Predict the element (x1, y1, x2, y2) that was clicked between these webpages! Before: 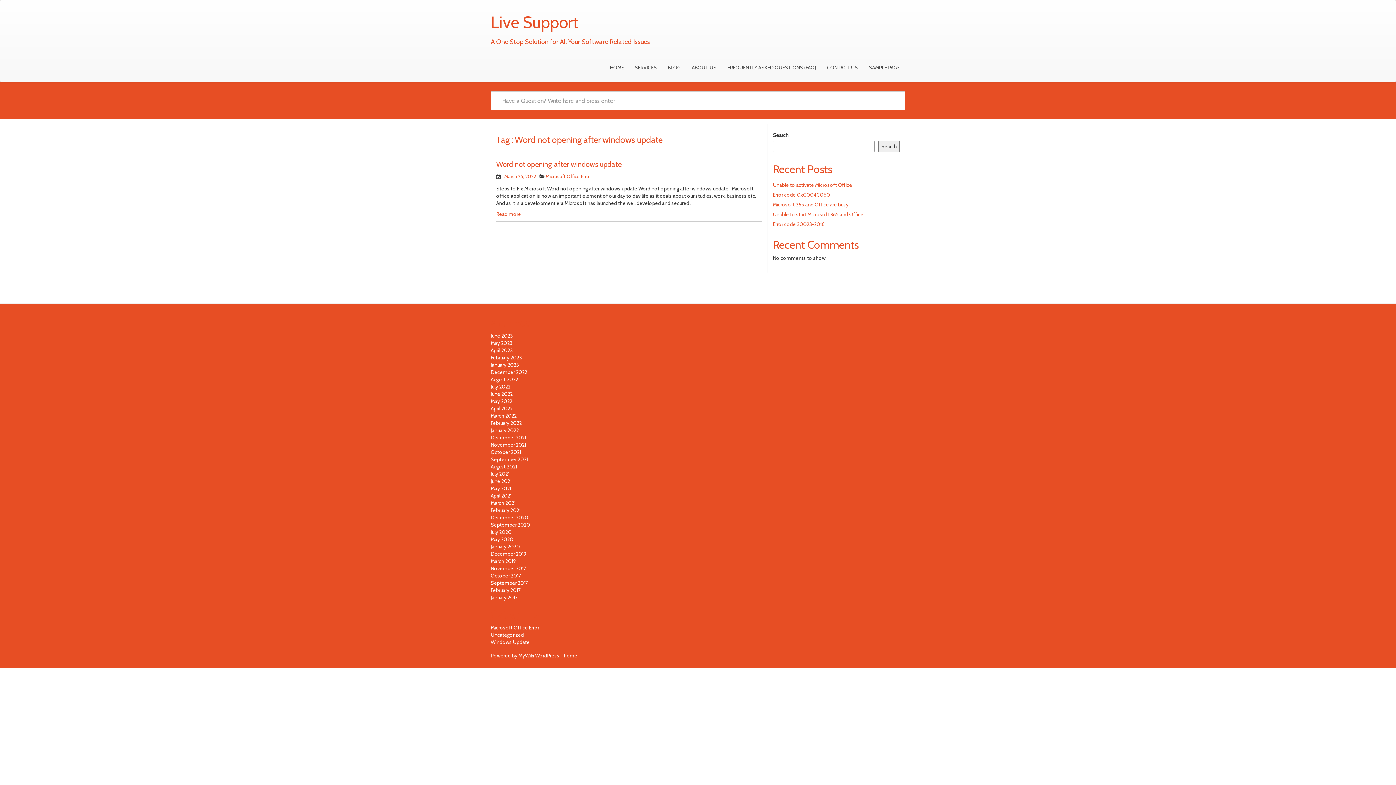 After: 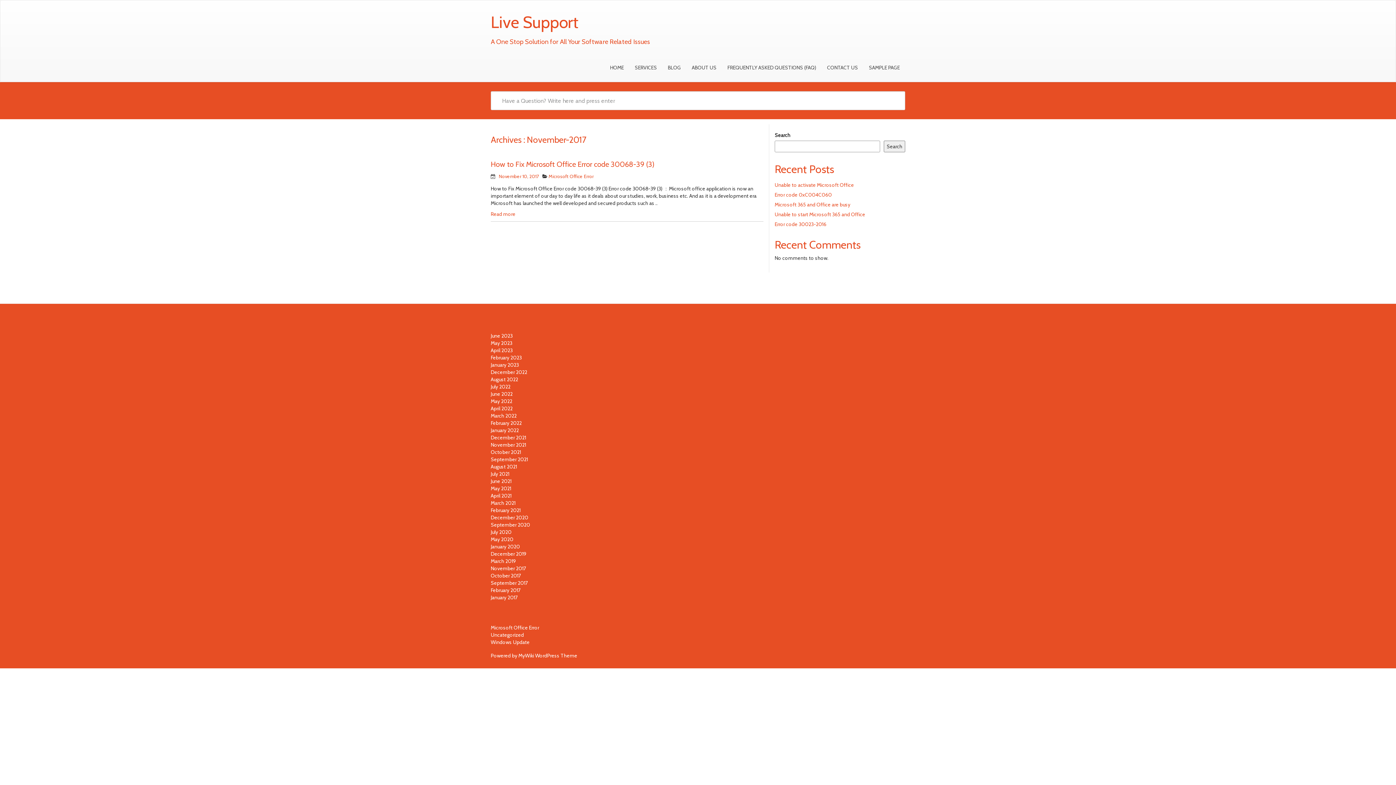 Action: label: November 2017 bbox: (490, 565, 526, 572)